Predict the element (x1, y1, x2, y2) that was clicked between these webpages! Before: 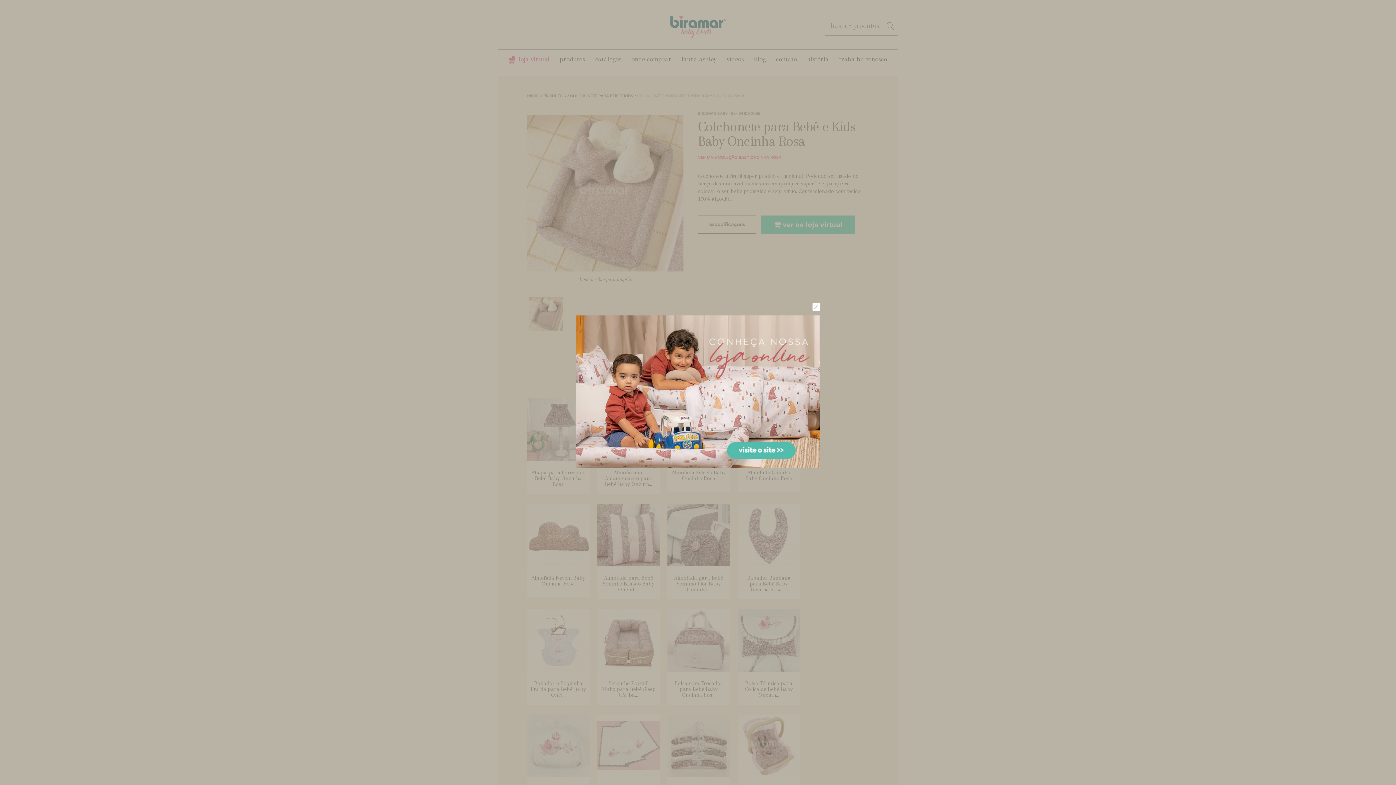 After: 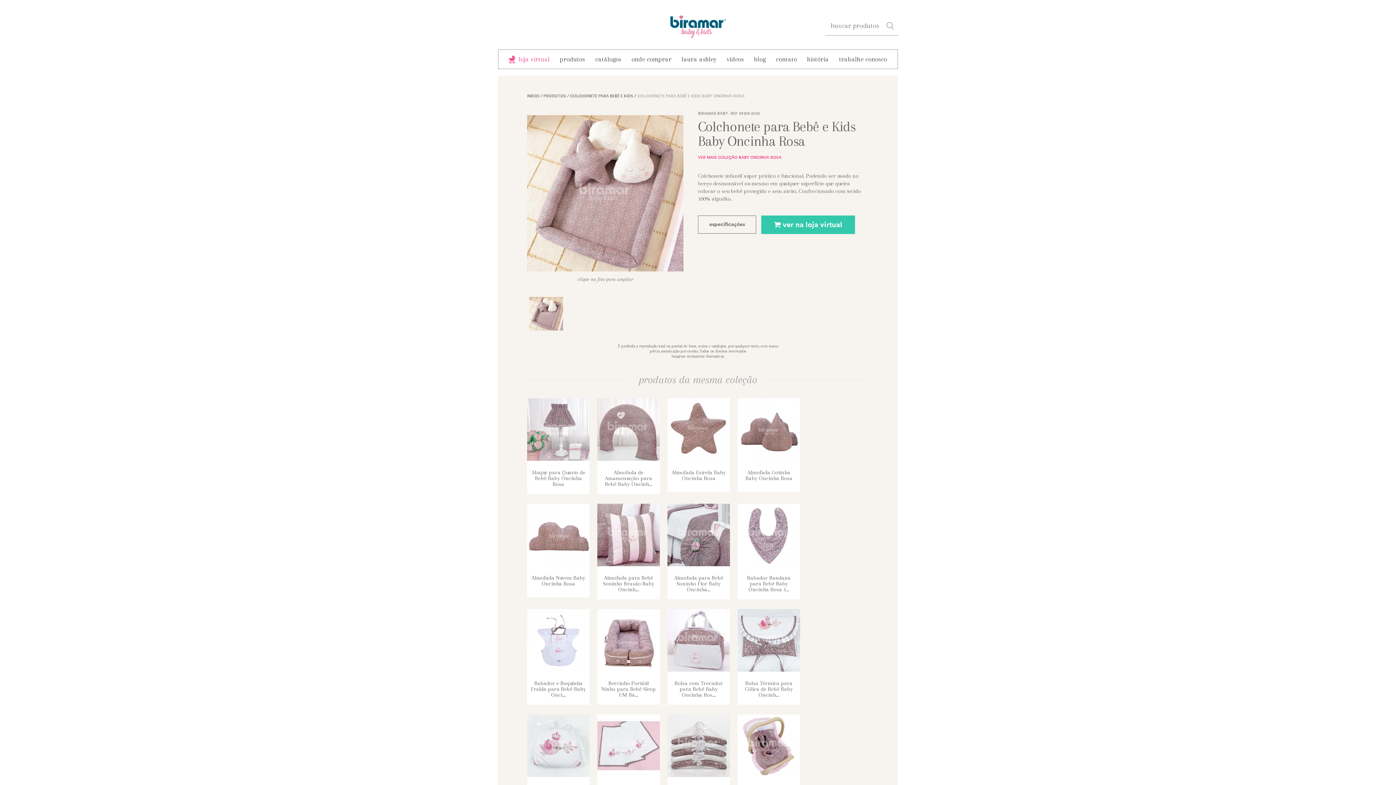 Action: bbox: (812, 302, 820, 311)